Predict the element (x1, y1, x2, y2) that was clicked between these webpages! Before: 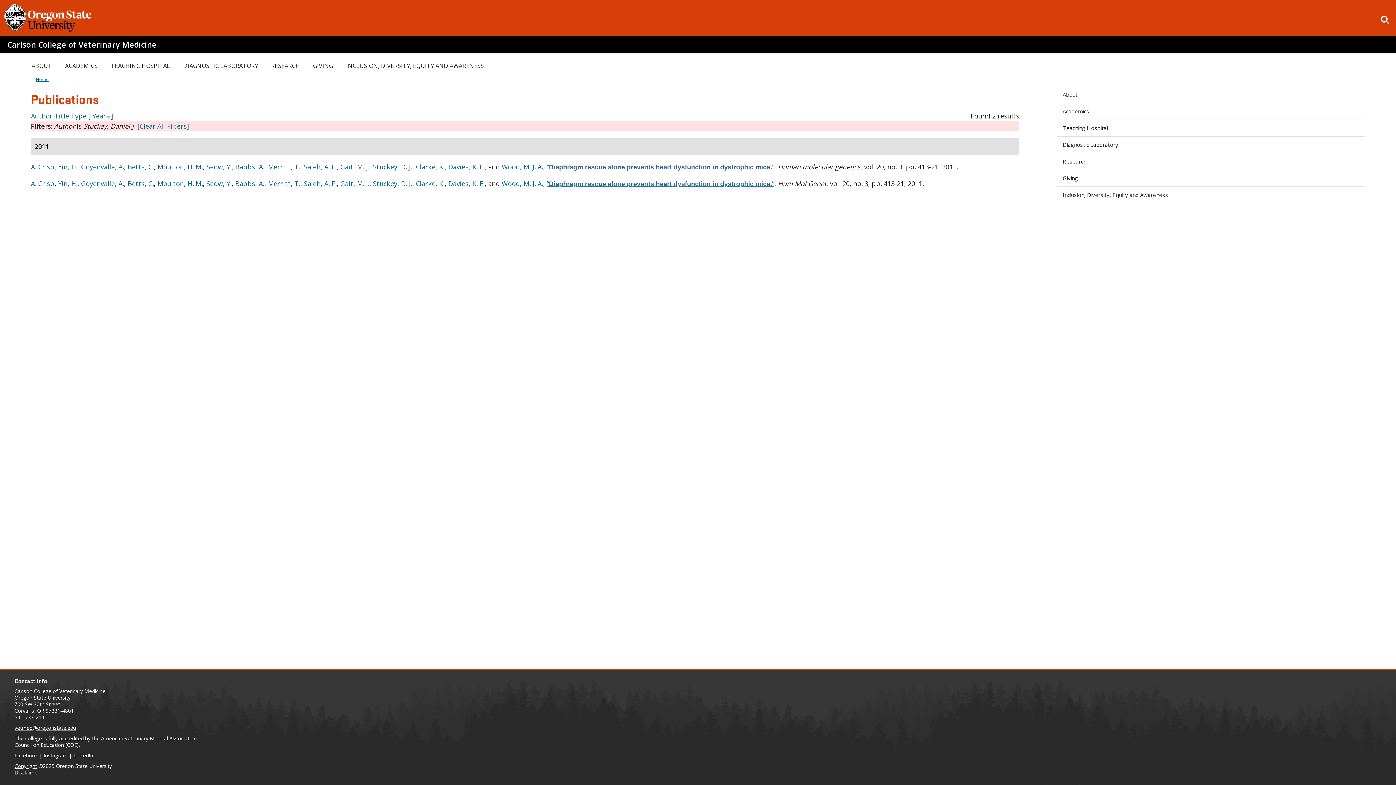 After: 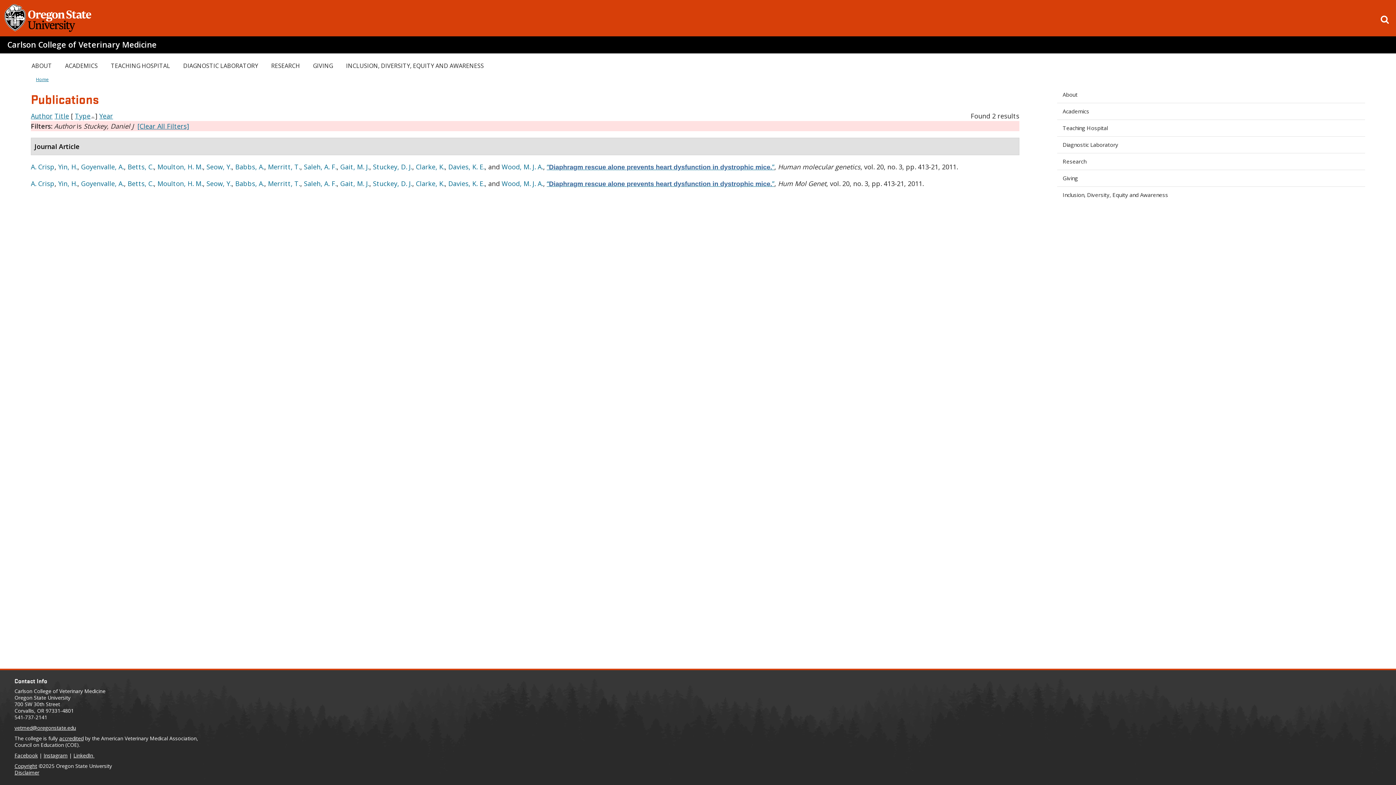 Action: label: Type bbox: (70, 111, 86, 120)